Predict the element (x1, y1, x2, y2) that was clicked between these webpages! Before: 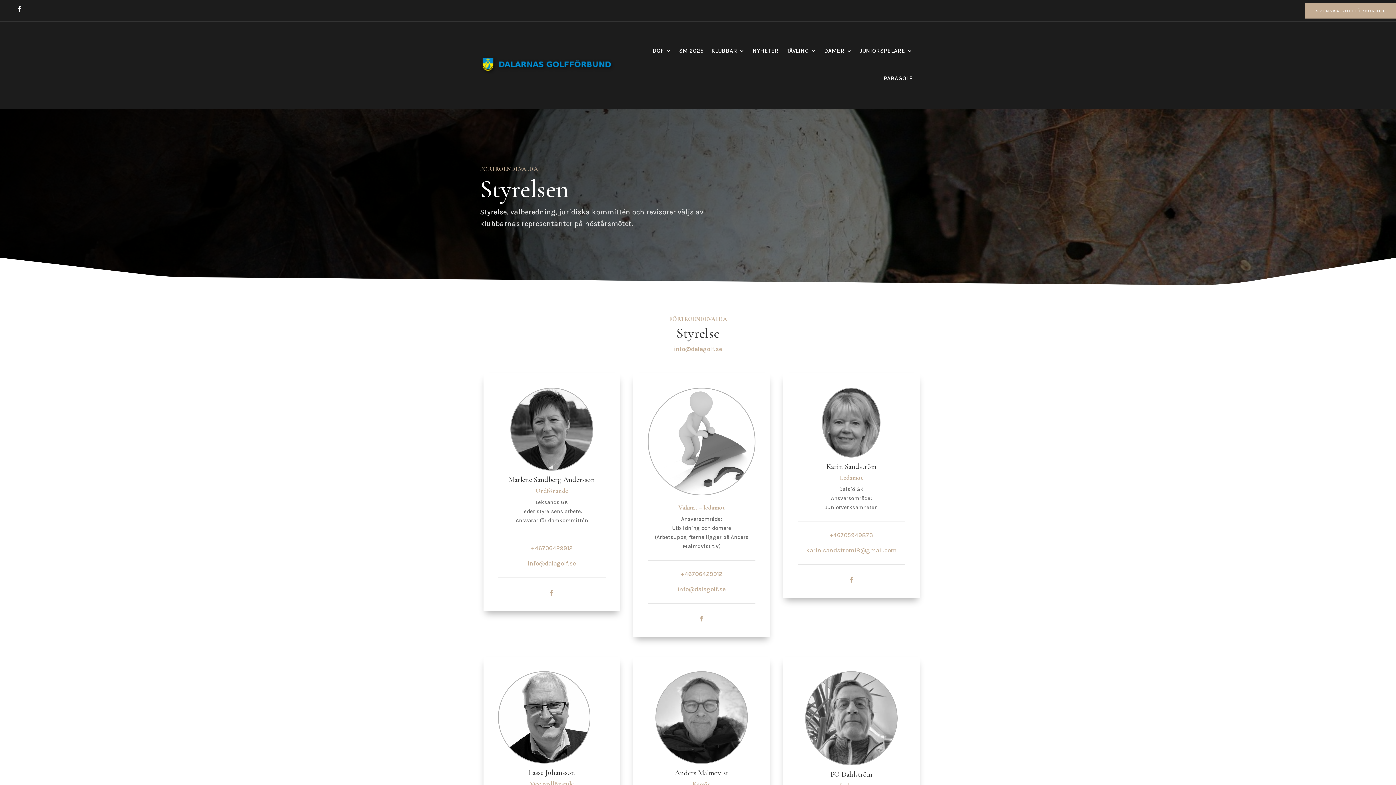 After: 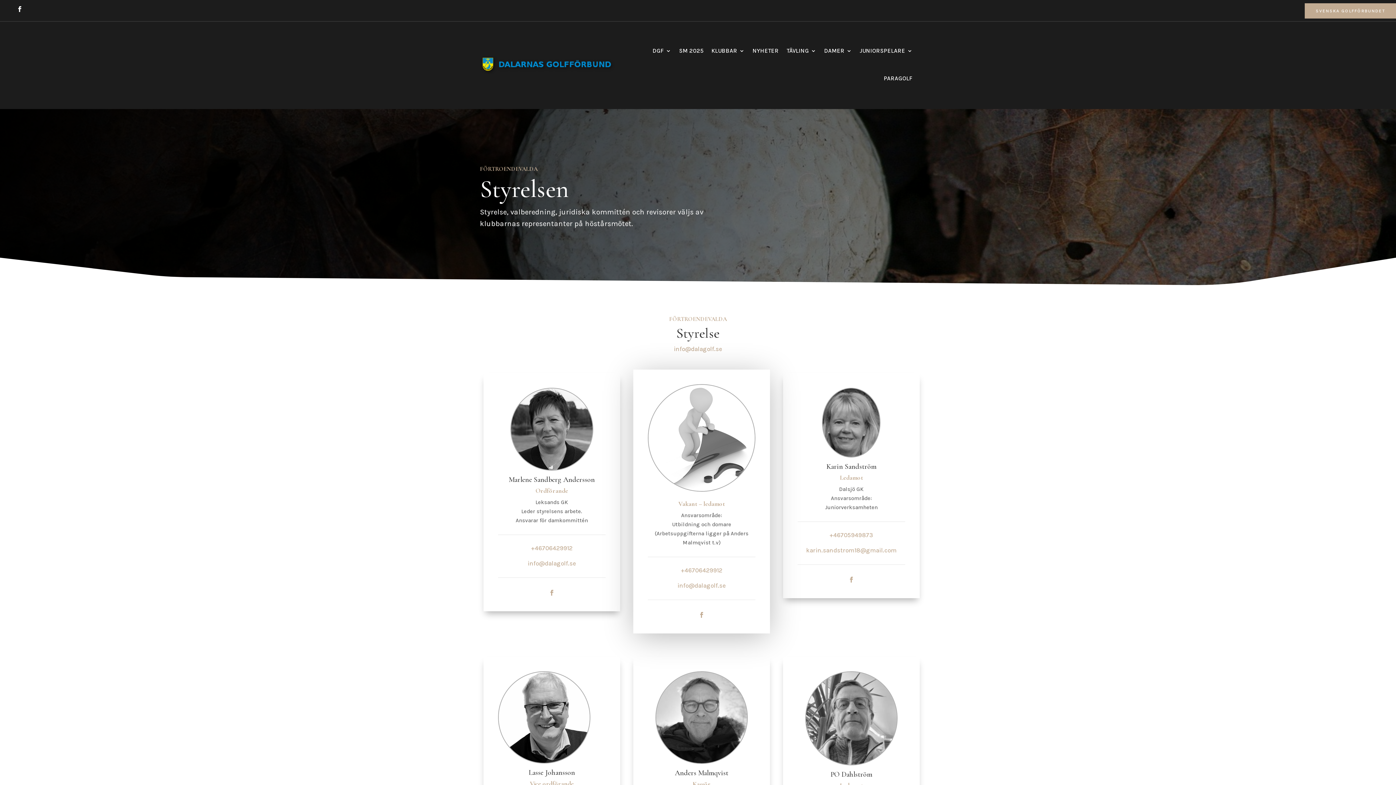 Action: bbox: (681, 570, 722, 577) label: +46706429912